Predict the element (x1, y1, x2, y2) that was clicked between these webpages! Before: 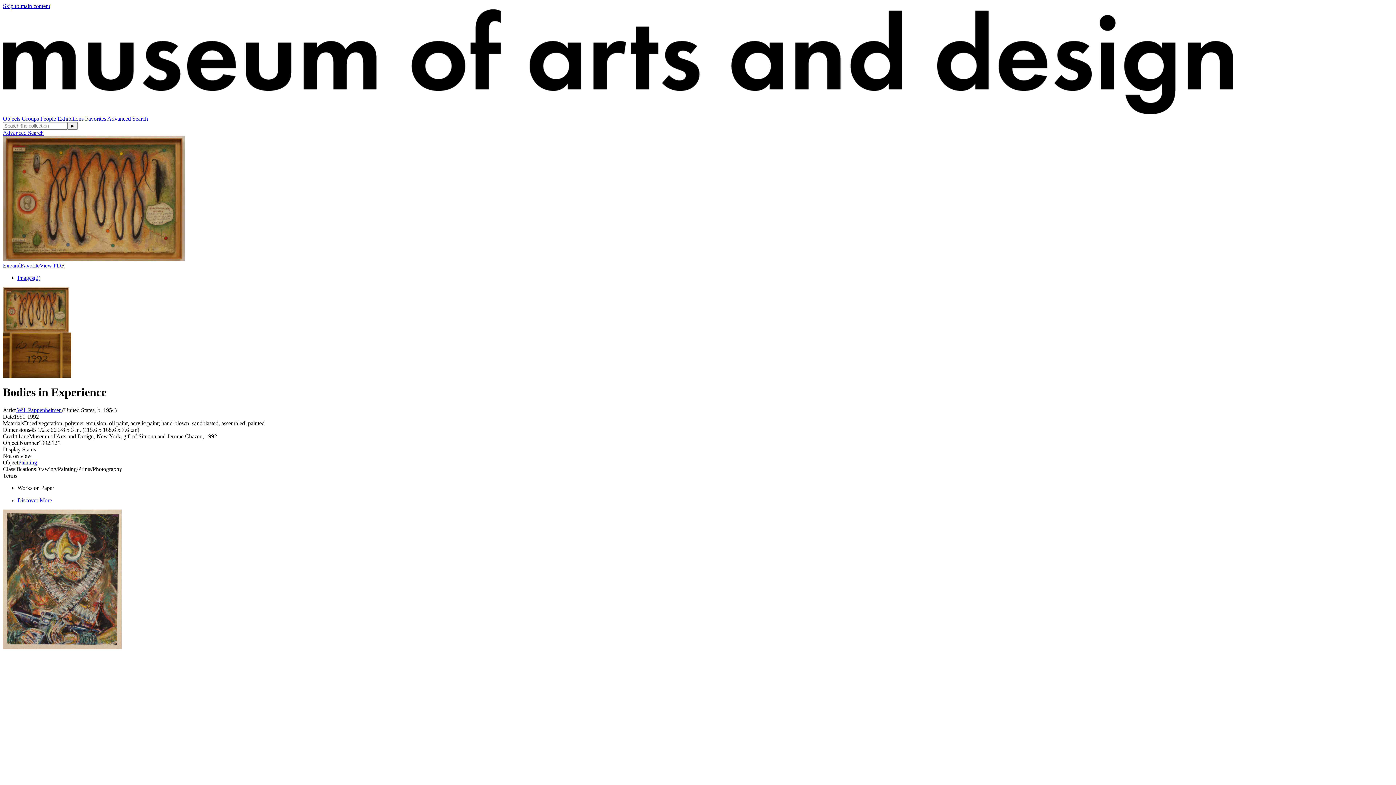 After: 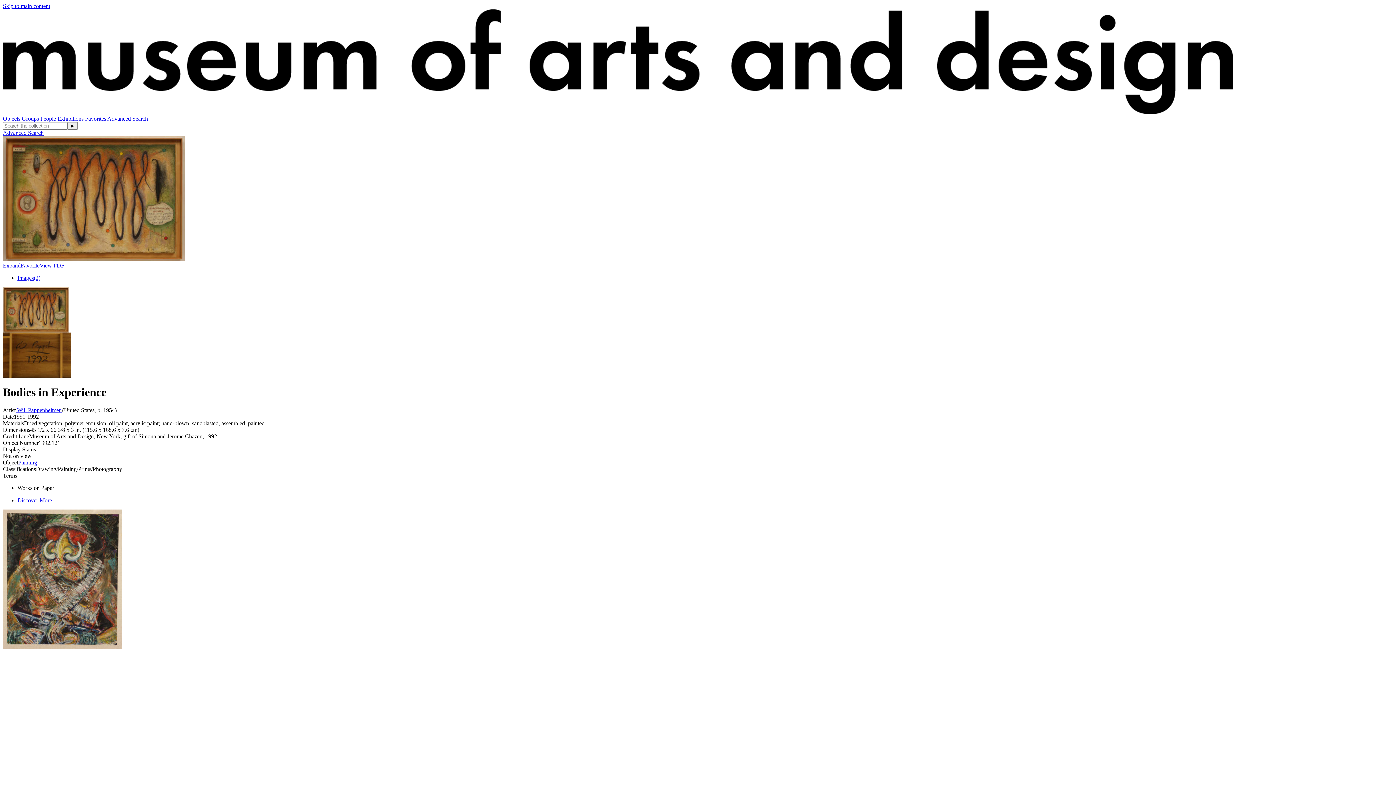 Action: bbox: (2, 287, 1393, 332)